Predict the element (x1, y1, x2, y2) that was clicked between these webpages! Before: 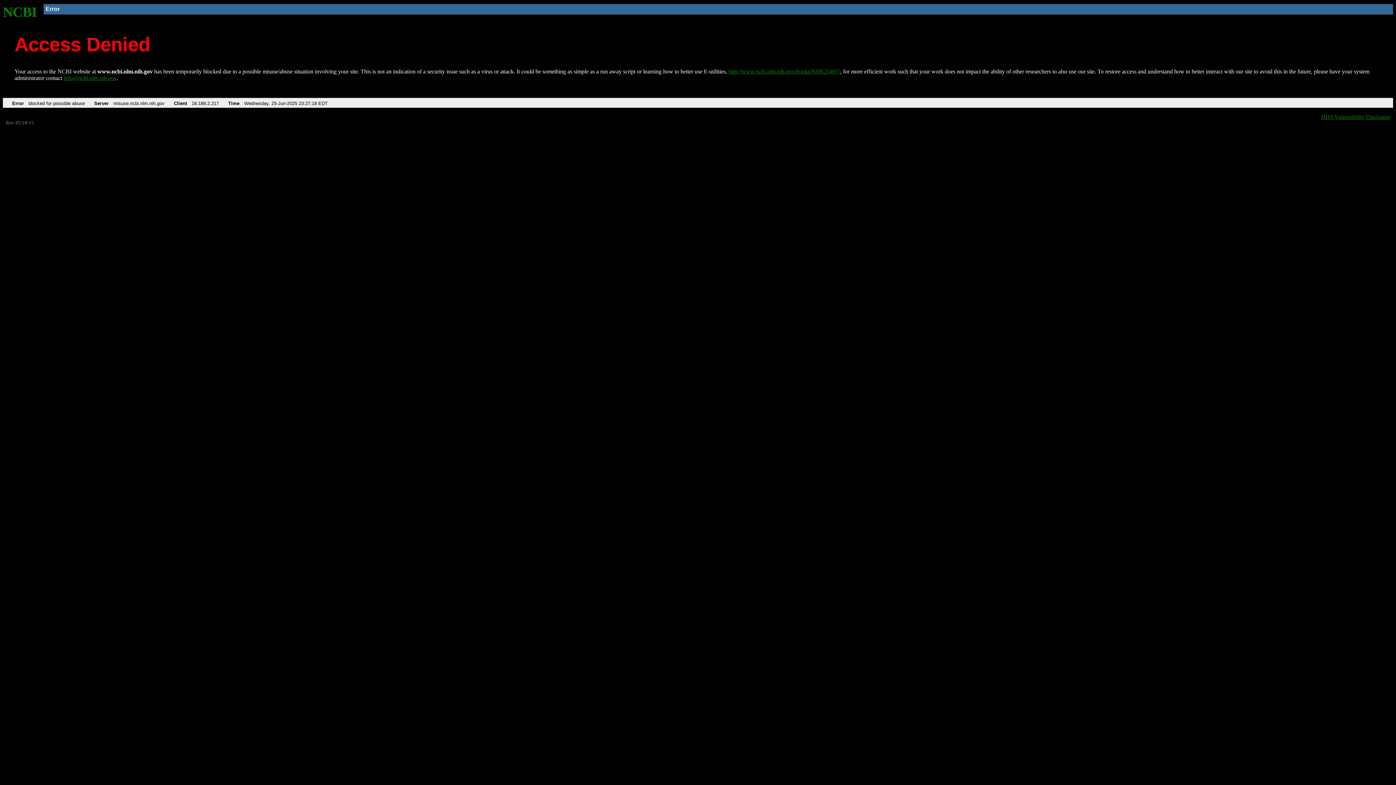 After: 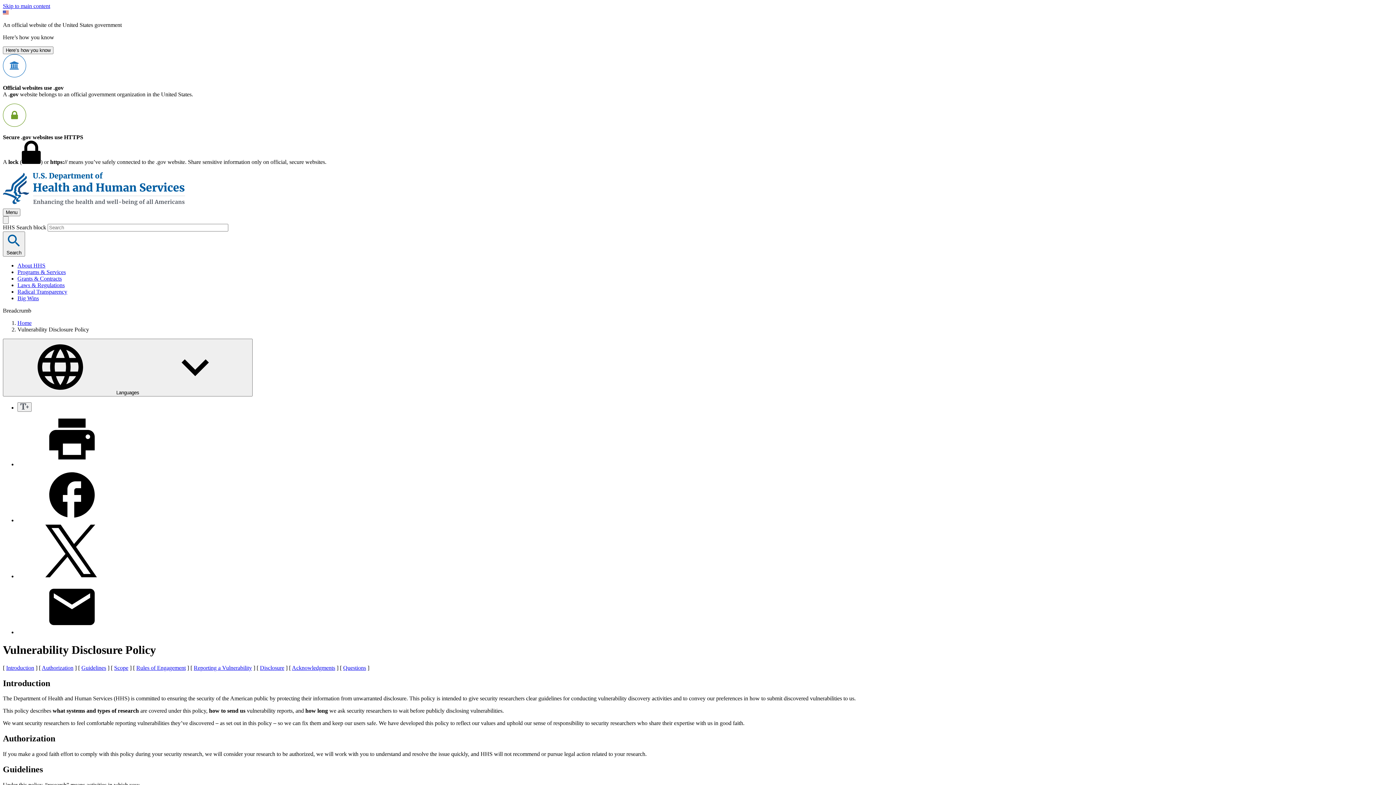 Action: label: HHS Vulnerability Disclosure bbox: (1321, 113, 1390, 119)